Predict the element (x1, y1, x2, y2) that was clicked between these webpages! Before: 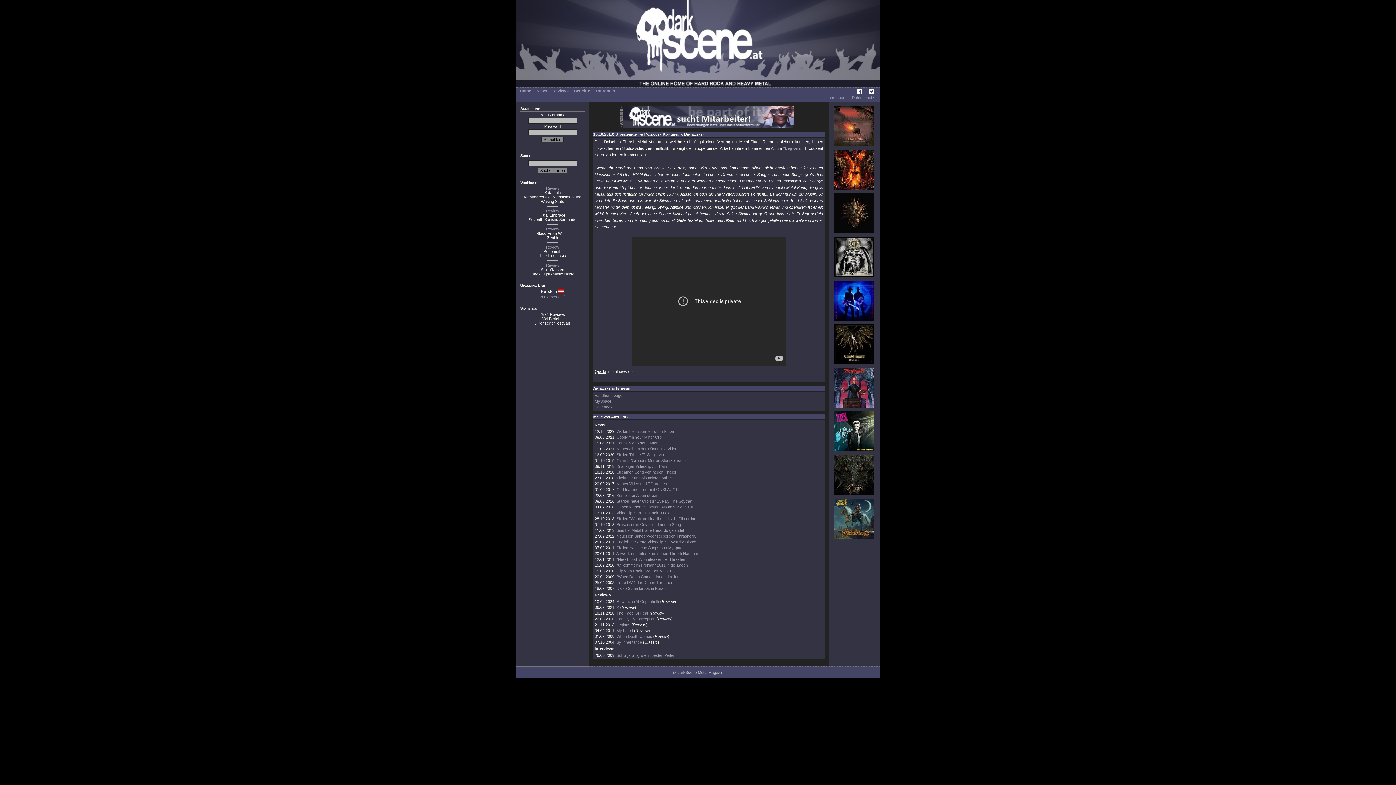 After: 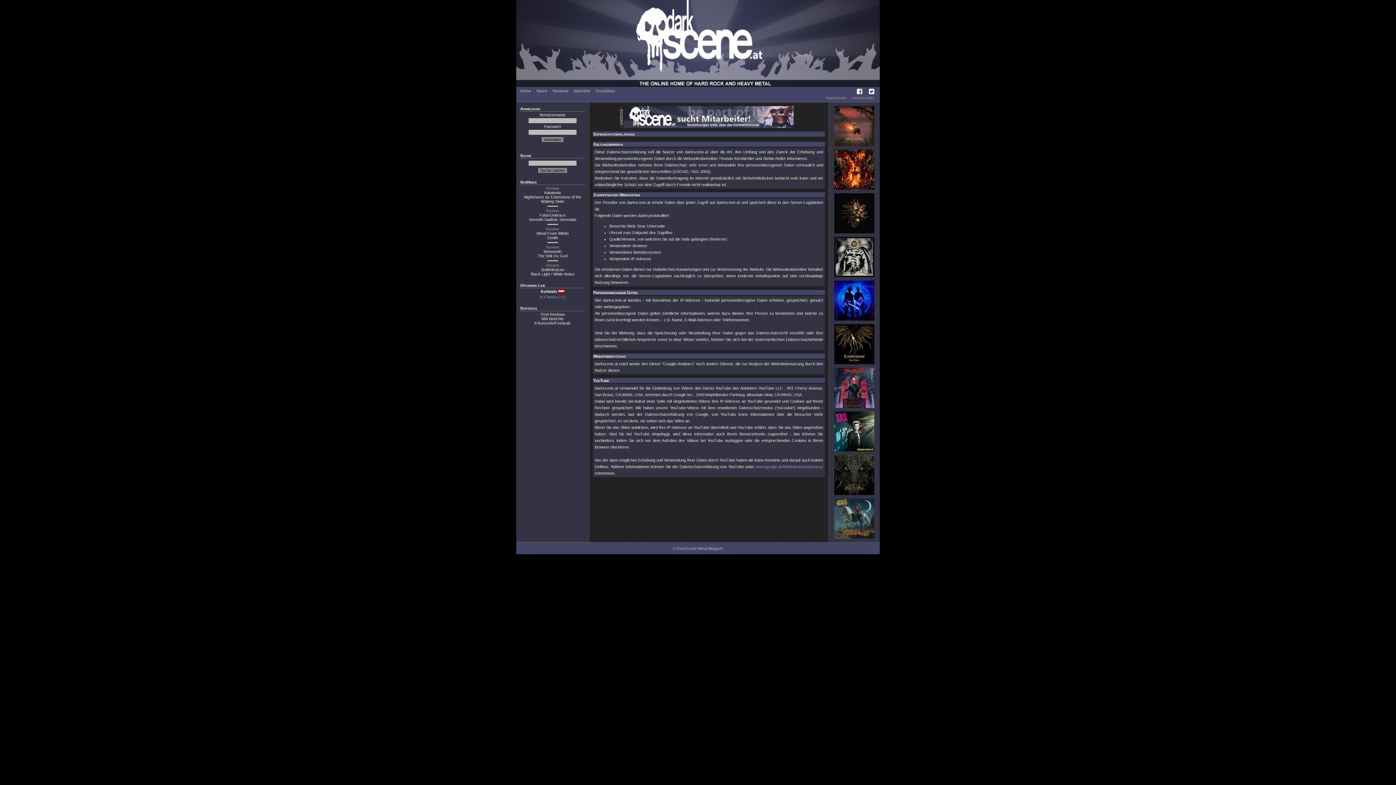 Action: label: Datenschutz bbox: (852, 95, 874, 100)